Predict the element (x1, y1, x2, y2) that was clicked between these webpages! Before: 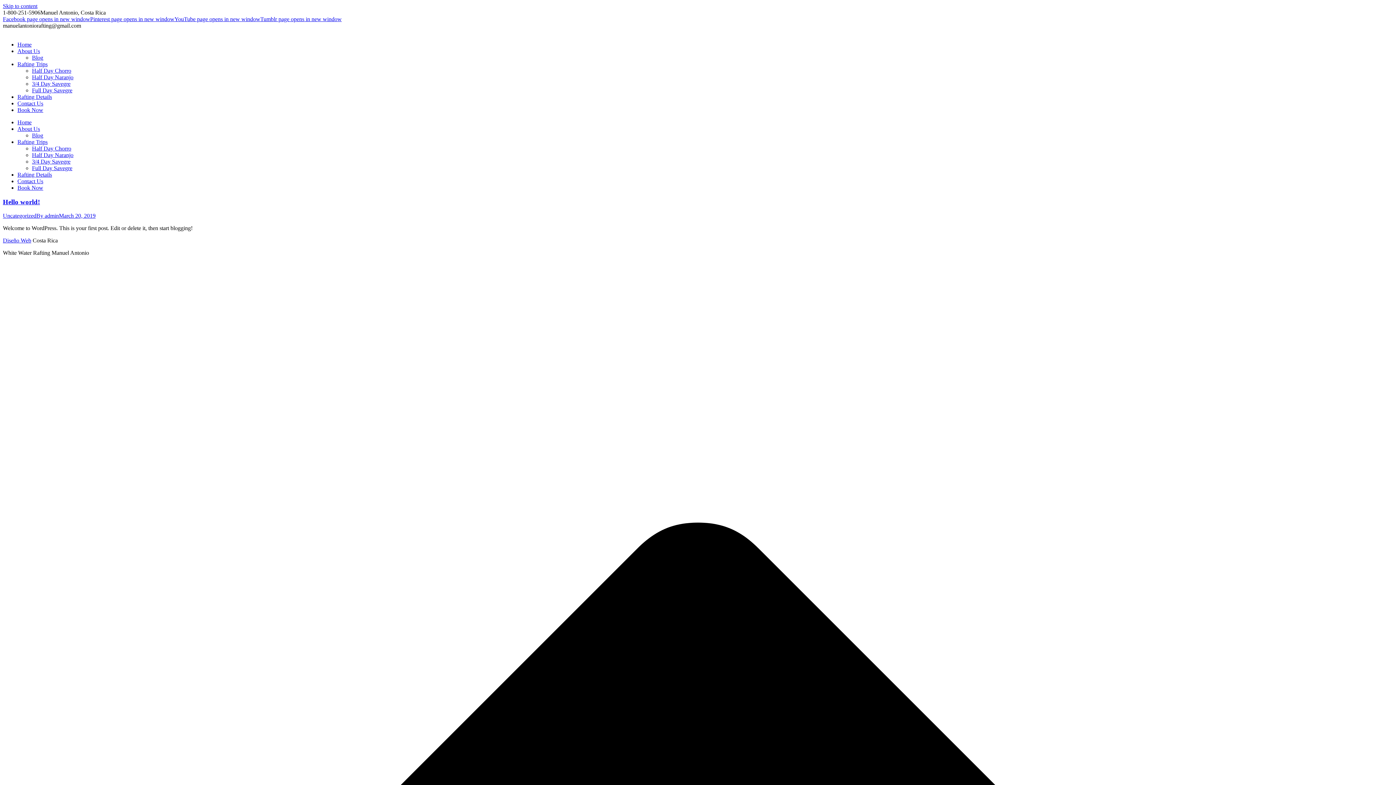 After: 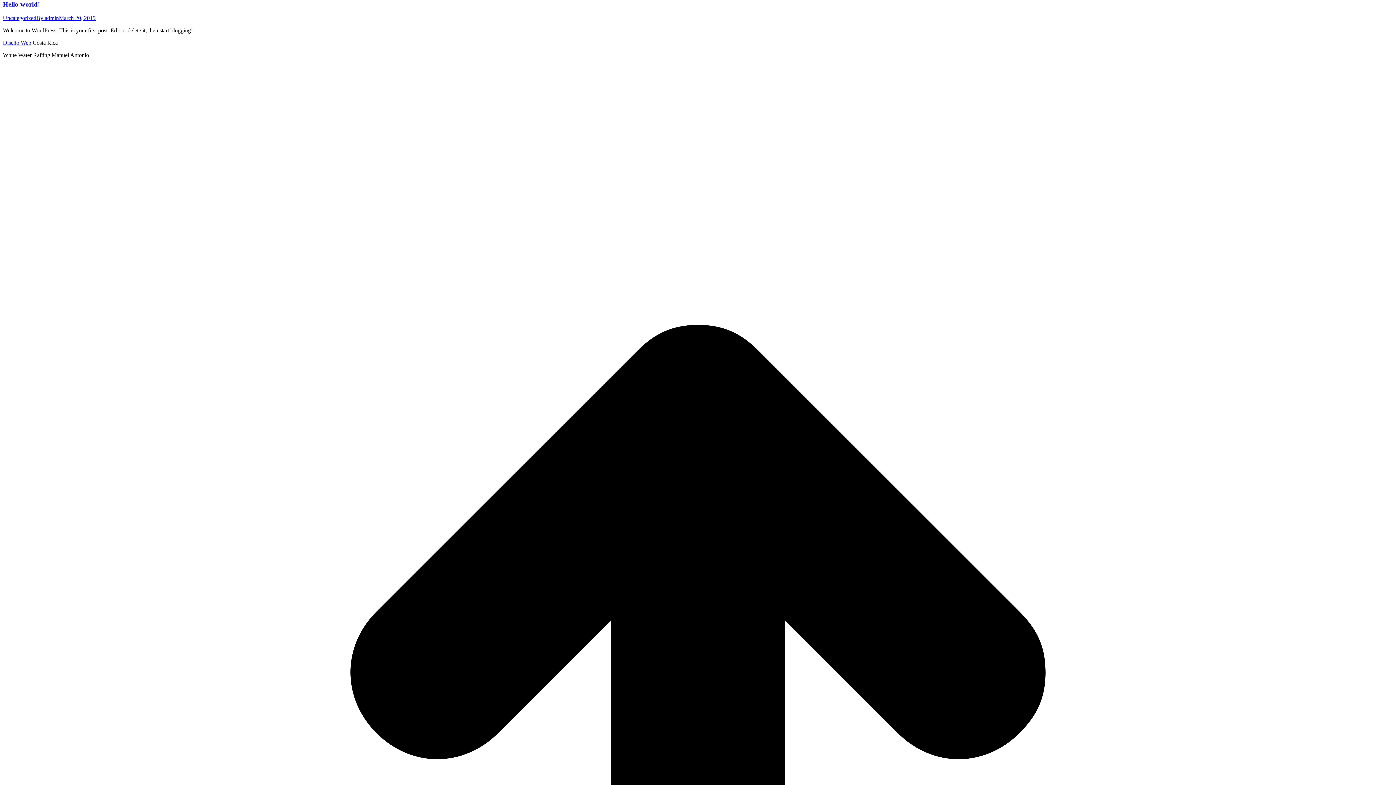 Action: label: Skip to content bbox: (2, 2, 37, 9)